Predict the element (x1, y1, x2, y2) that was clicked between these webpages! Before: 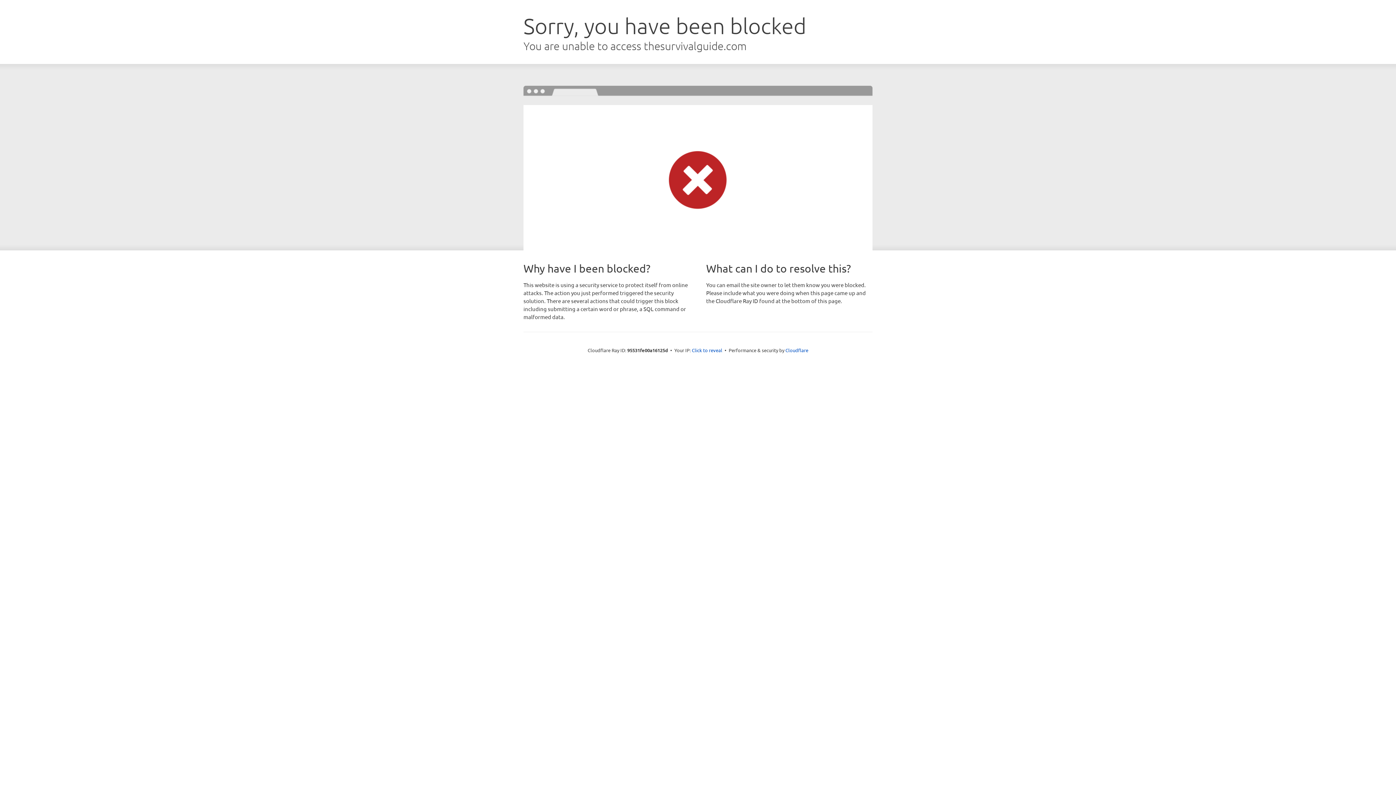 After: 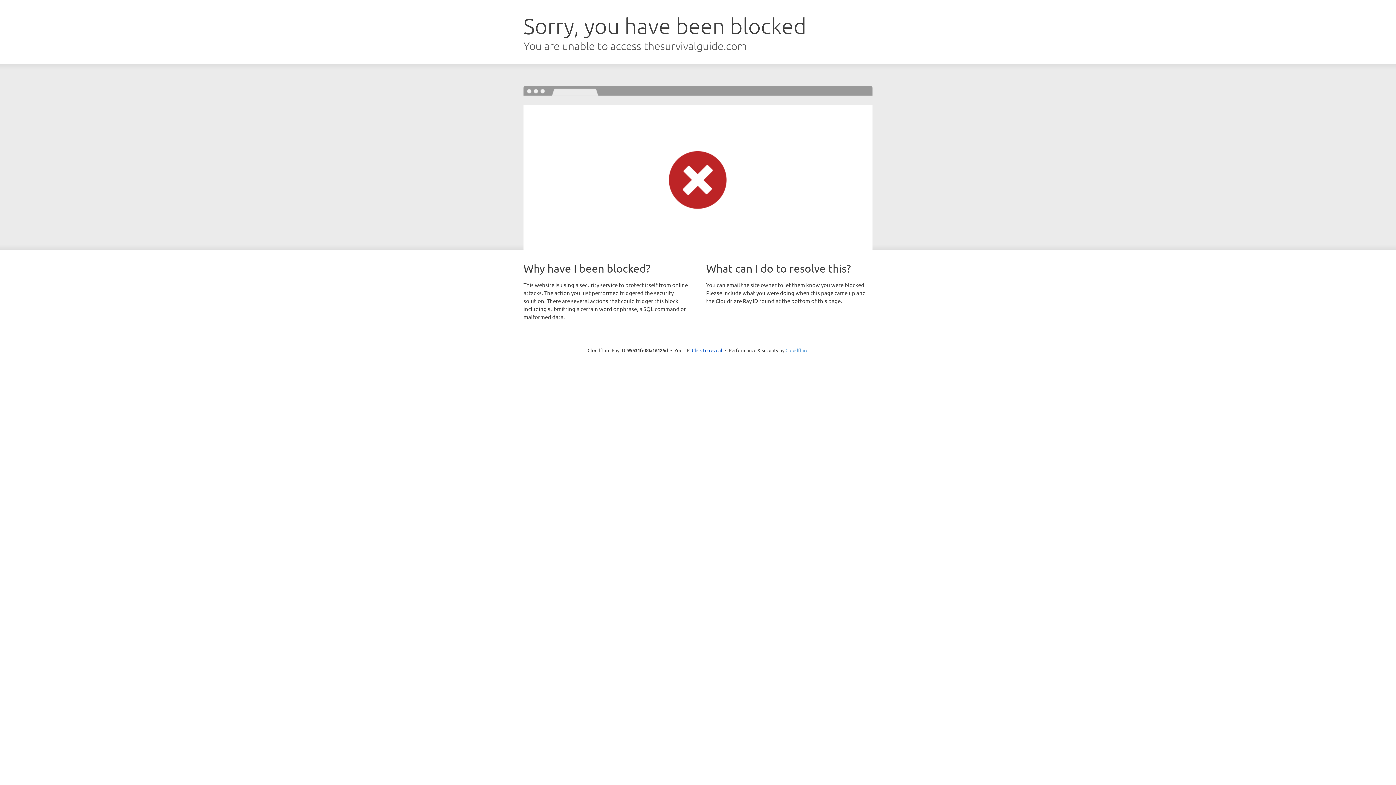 Action: bbox: (785, 347, 808, 353) label: Cloudflare